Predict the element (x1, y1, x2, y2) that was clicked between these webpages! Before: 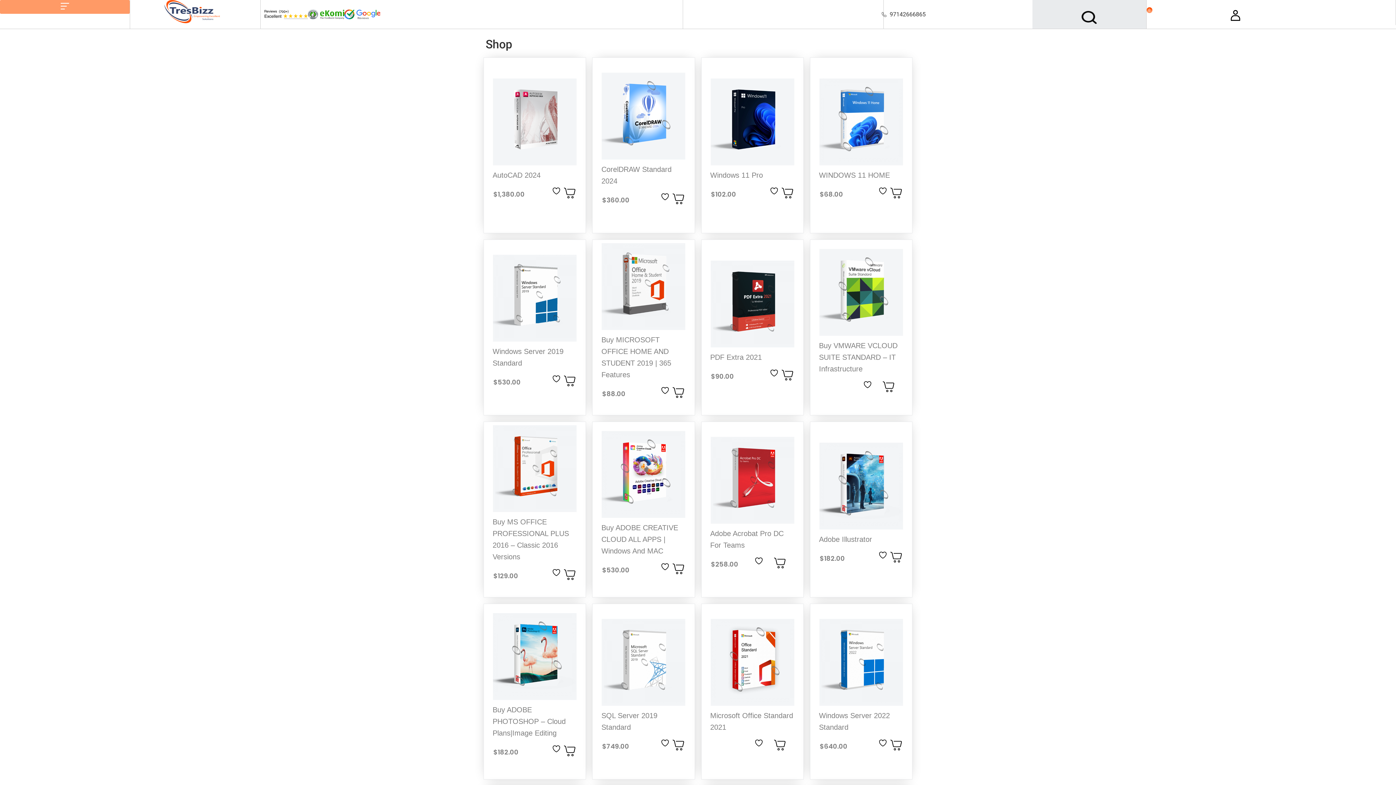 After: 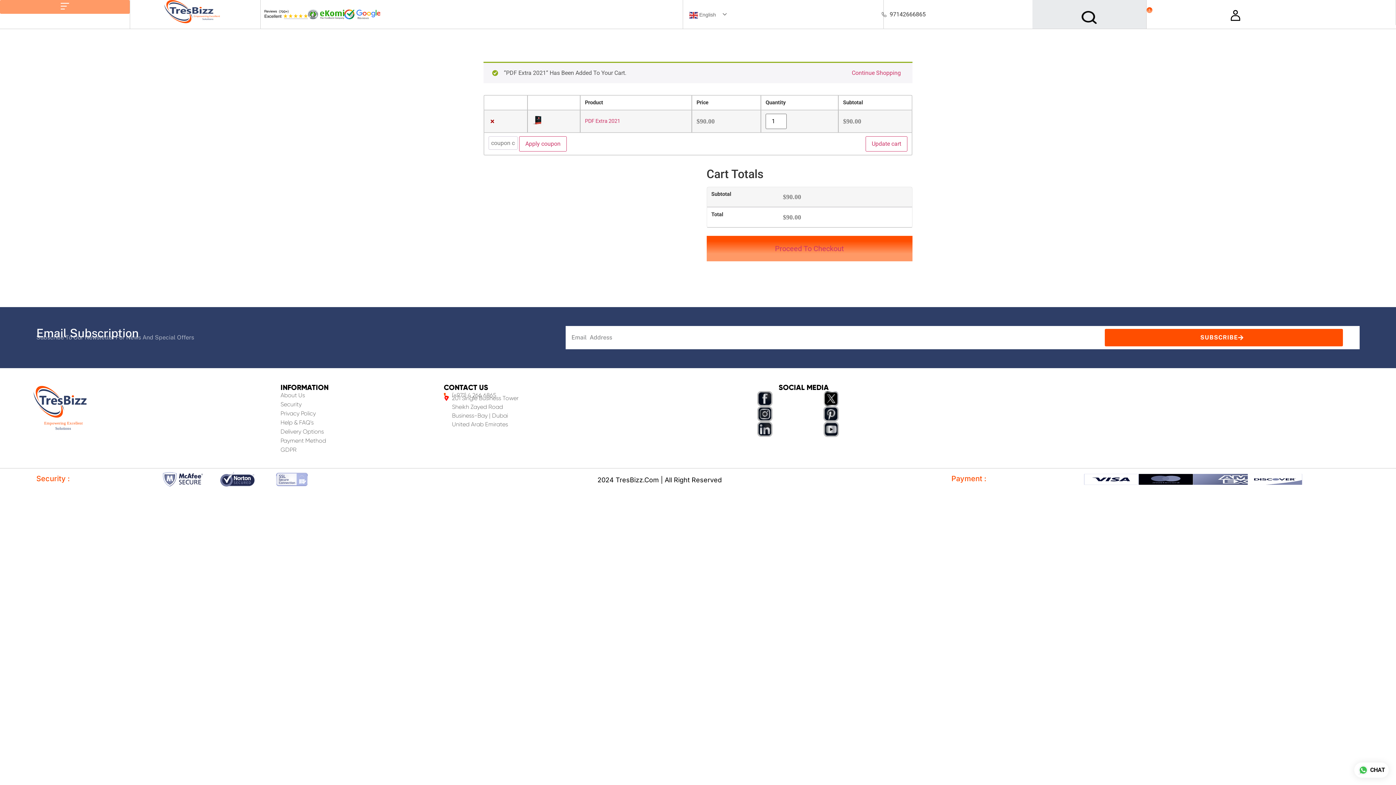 Action: bbox: (780, 366, 798, 379)